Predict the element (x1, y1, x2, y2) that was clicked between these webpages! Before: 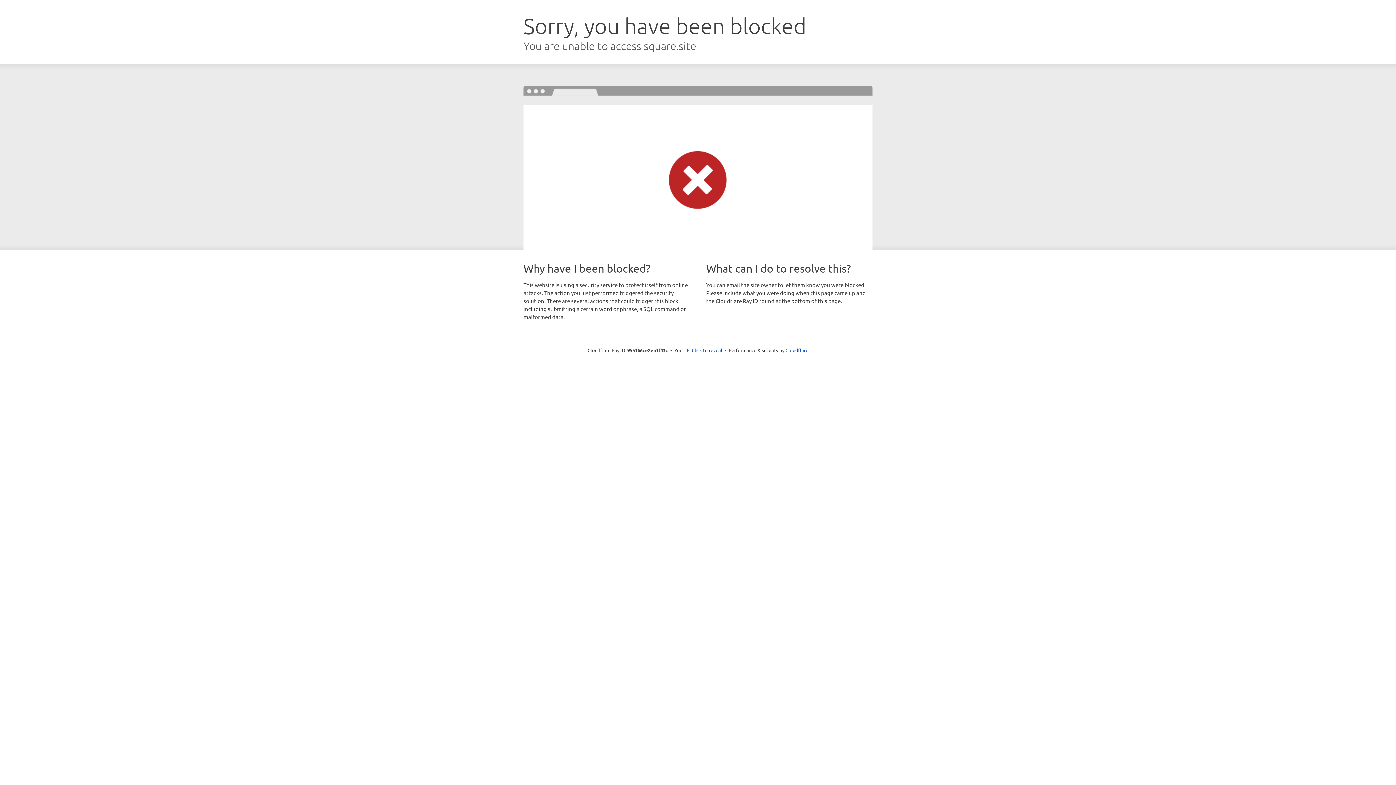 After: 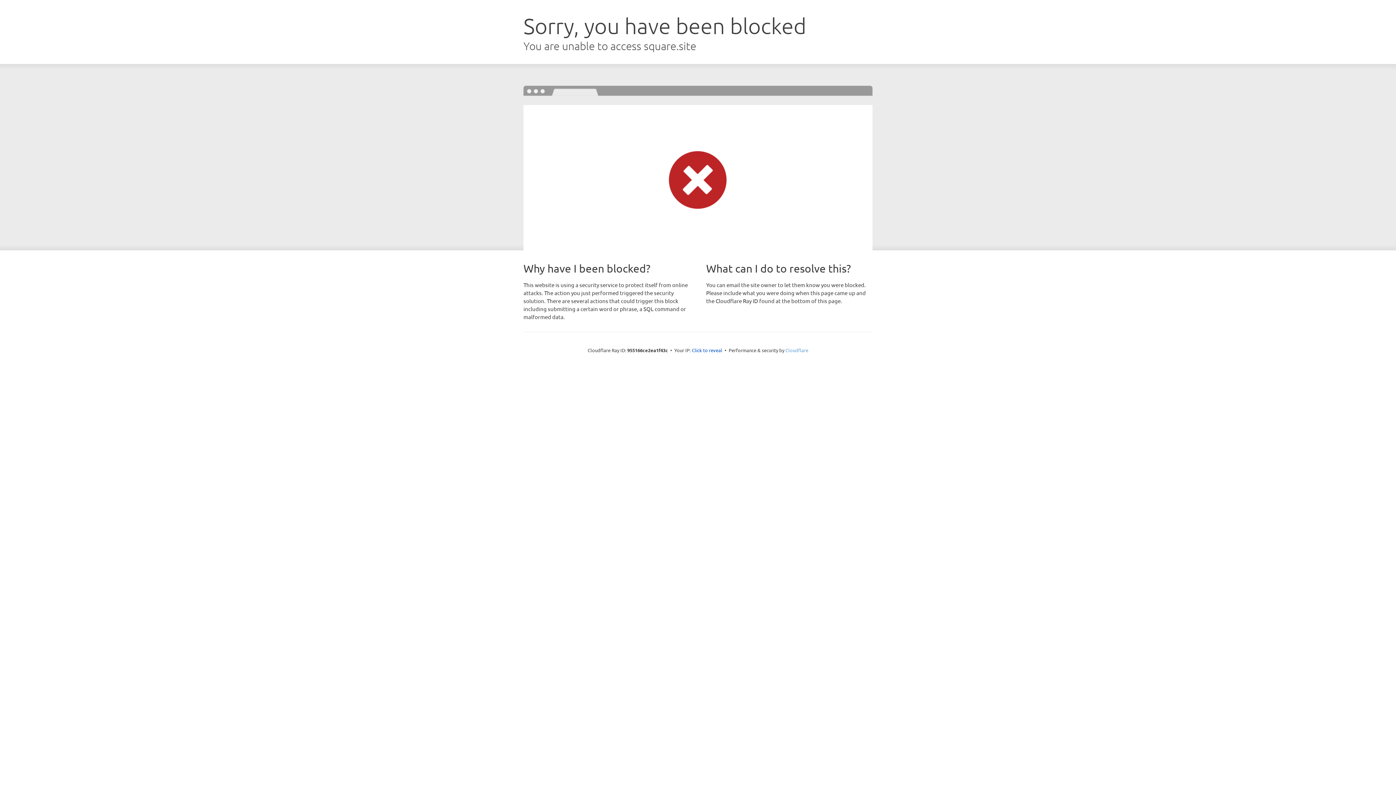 Action: bbox: (785, 347, 808, 353) label: Cloudflare